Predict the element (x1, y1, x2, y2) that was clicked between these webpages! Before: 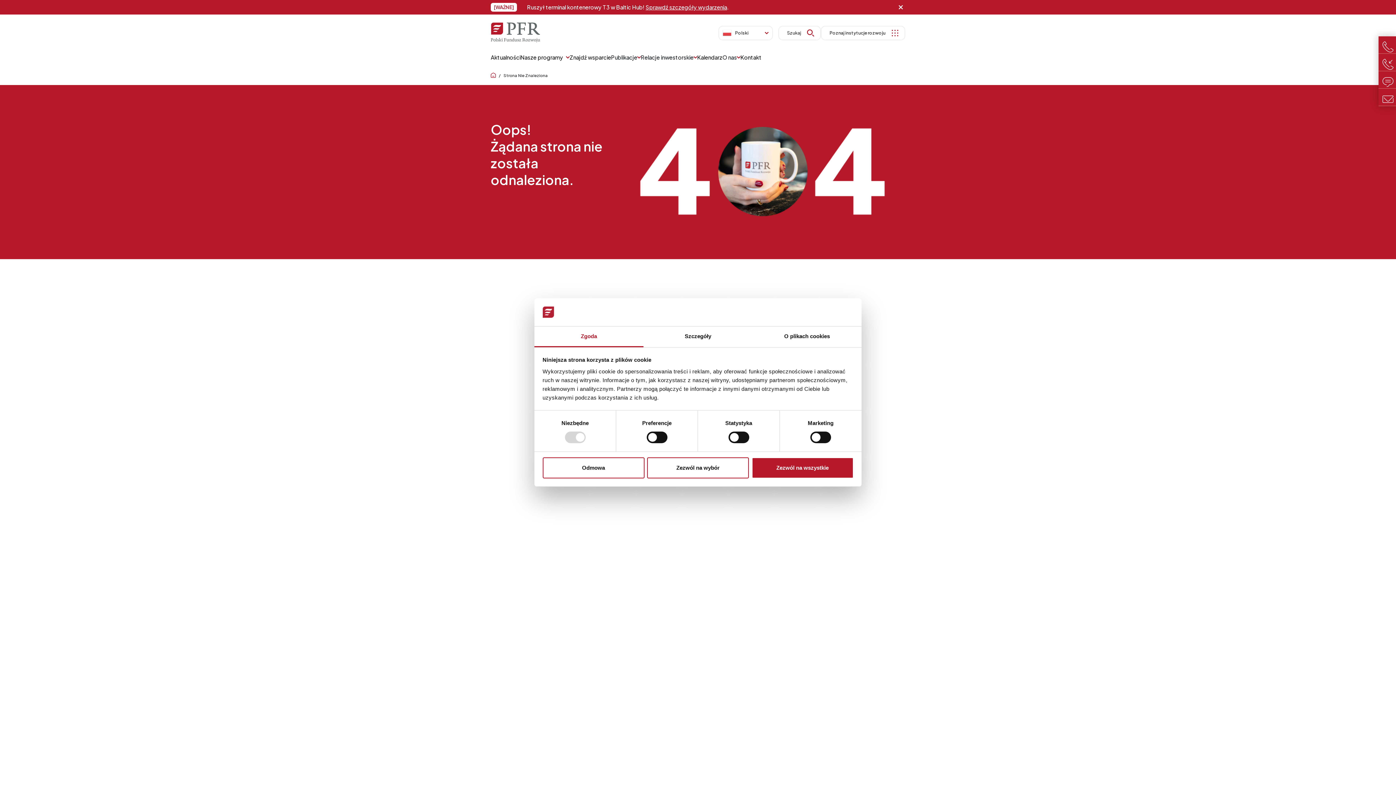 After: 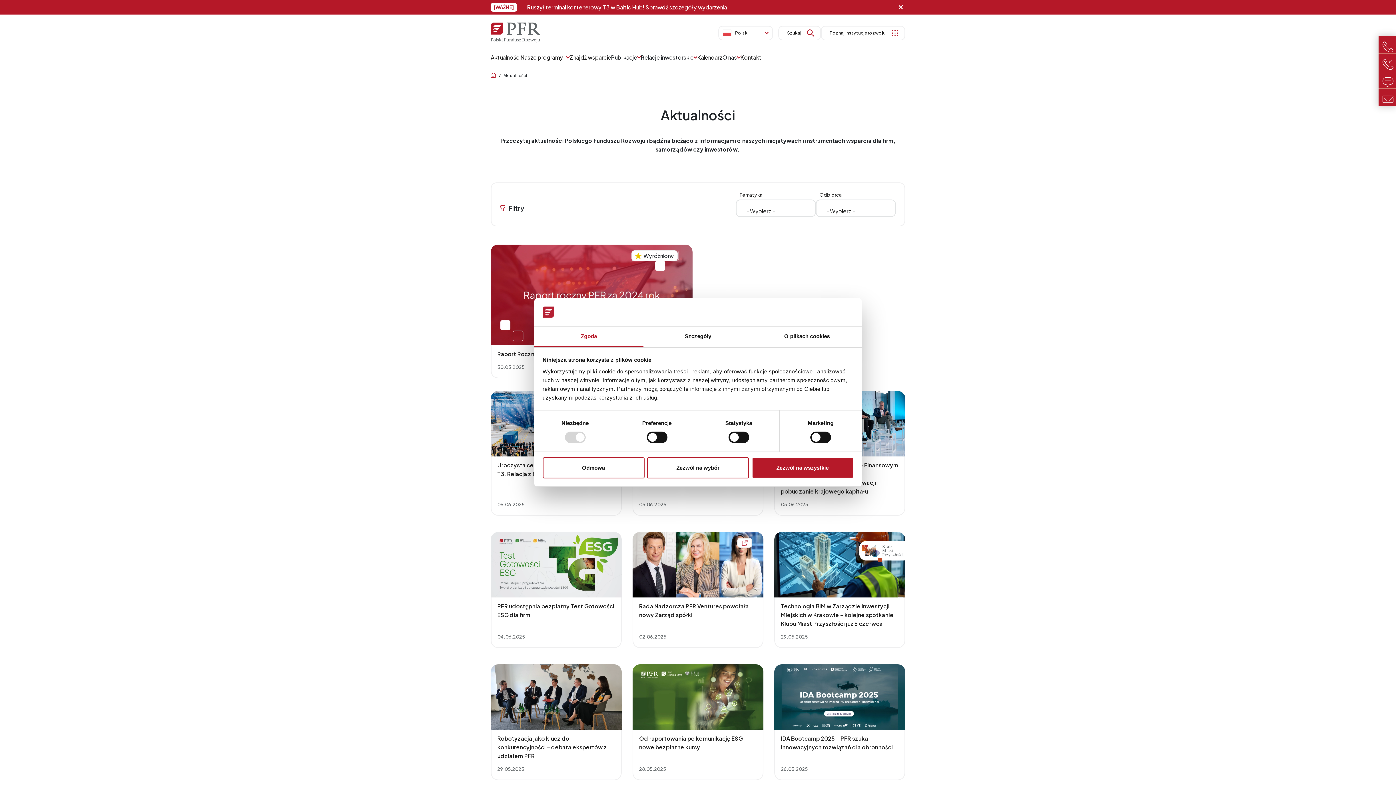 Action: label: Aktualności bbox: (490, 53, 520, 61)